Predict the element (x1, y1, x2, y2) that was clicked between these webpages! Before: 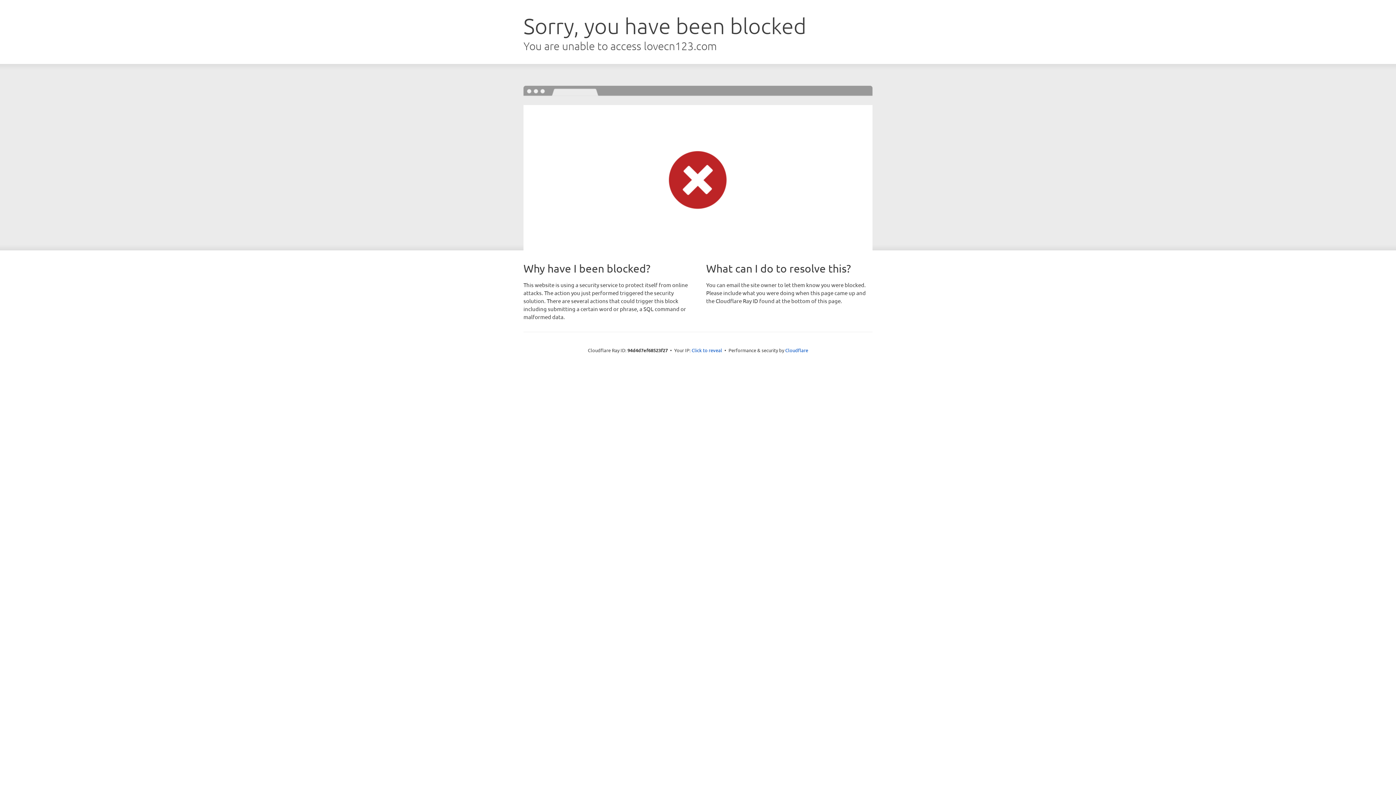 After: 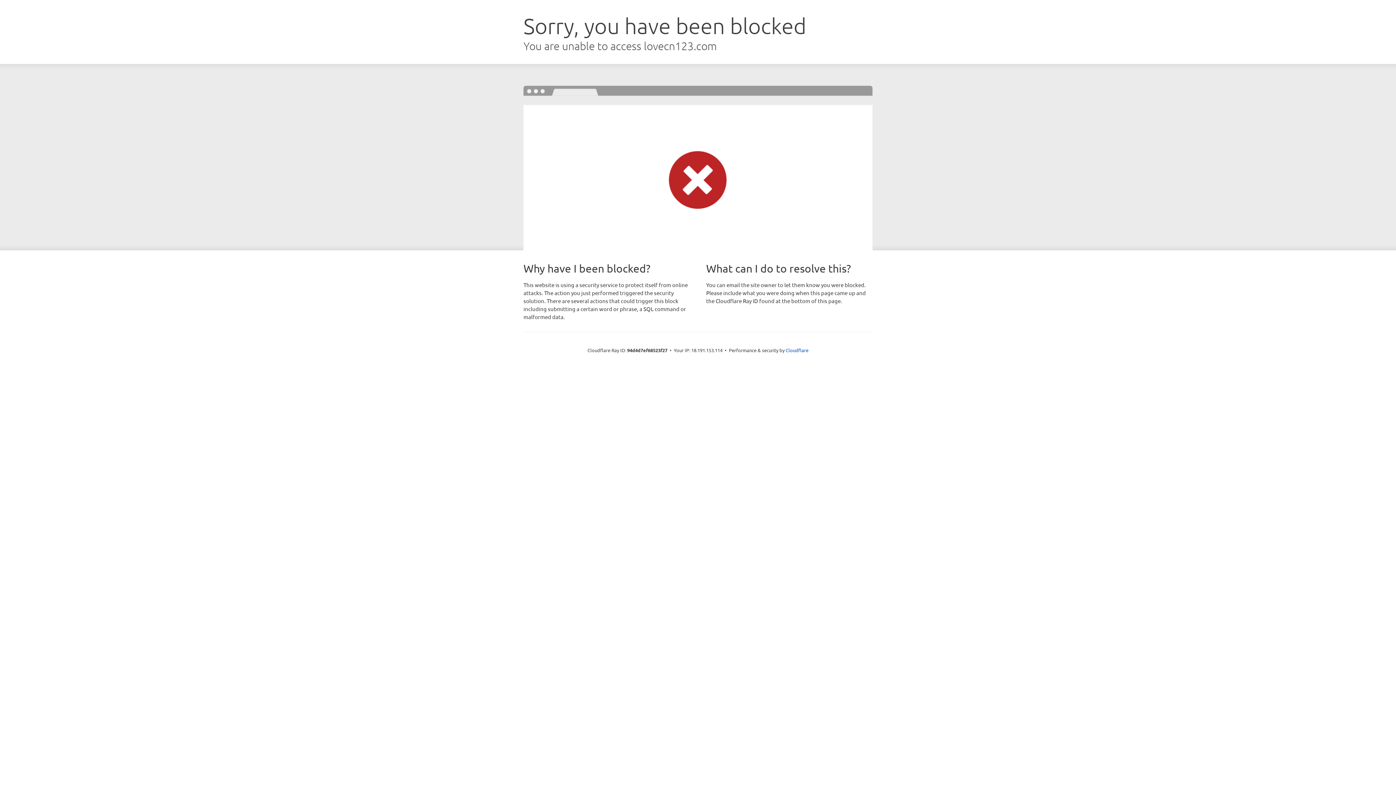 Action: label: Click to reveal bbox: (691, 346, 722, 353)